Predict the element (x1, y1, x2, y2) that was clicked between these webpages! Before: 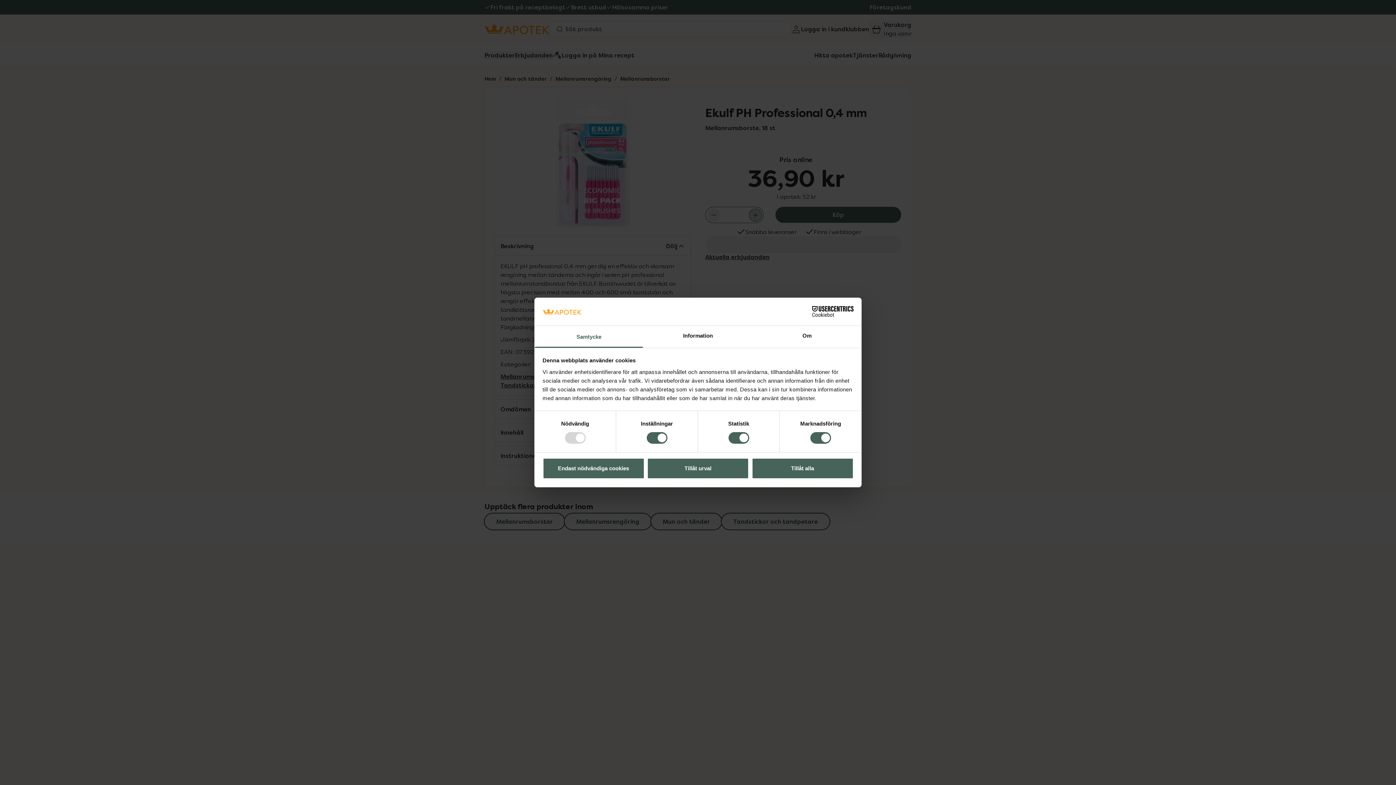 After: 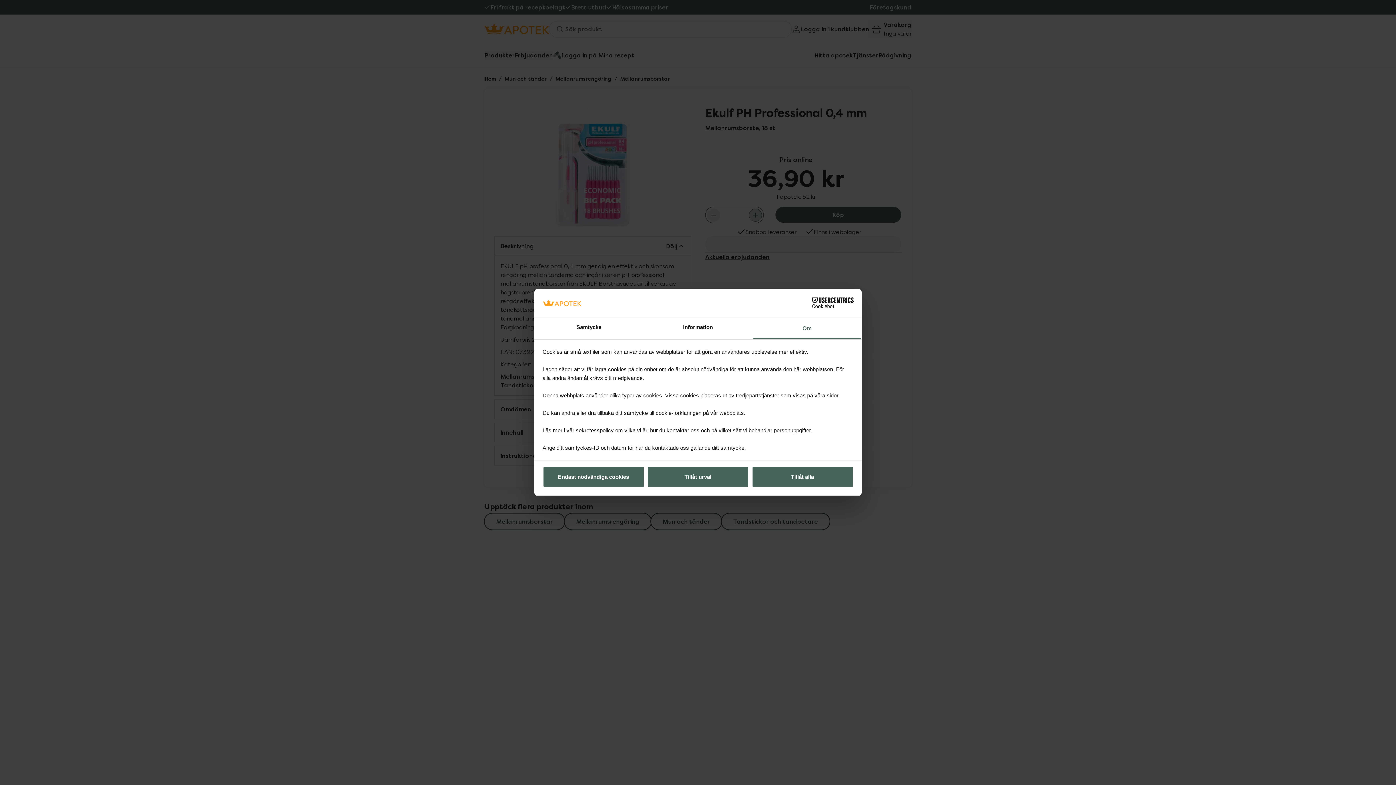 Action: label: Om bbox: (752, 326, 861, 347)